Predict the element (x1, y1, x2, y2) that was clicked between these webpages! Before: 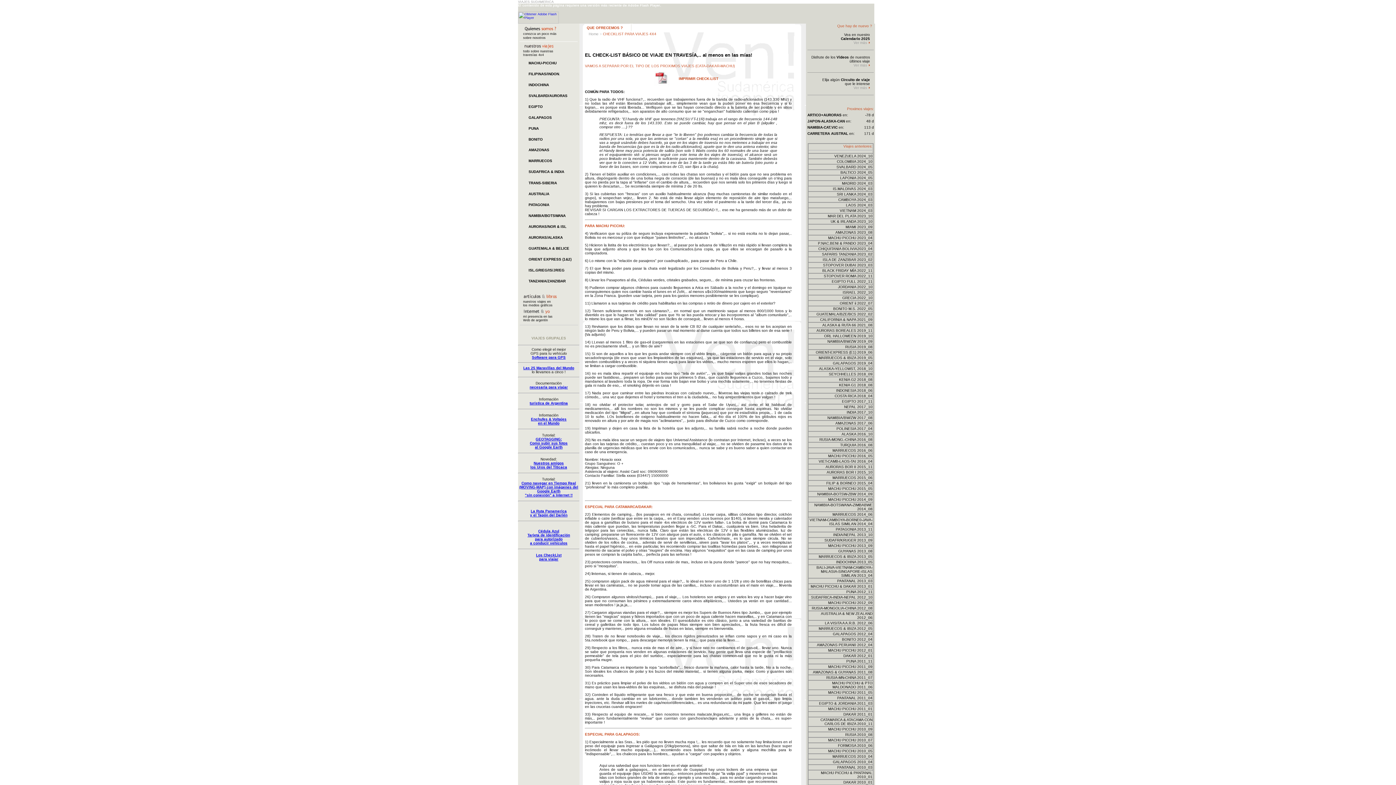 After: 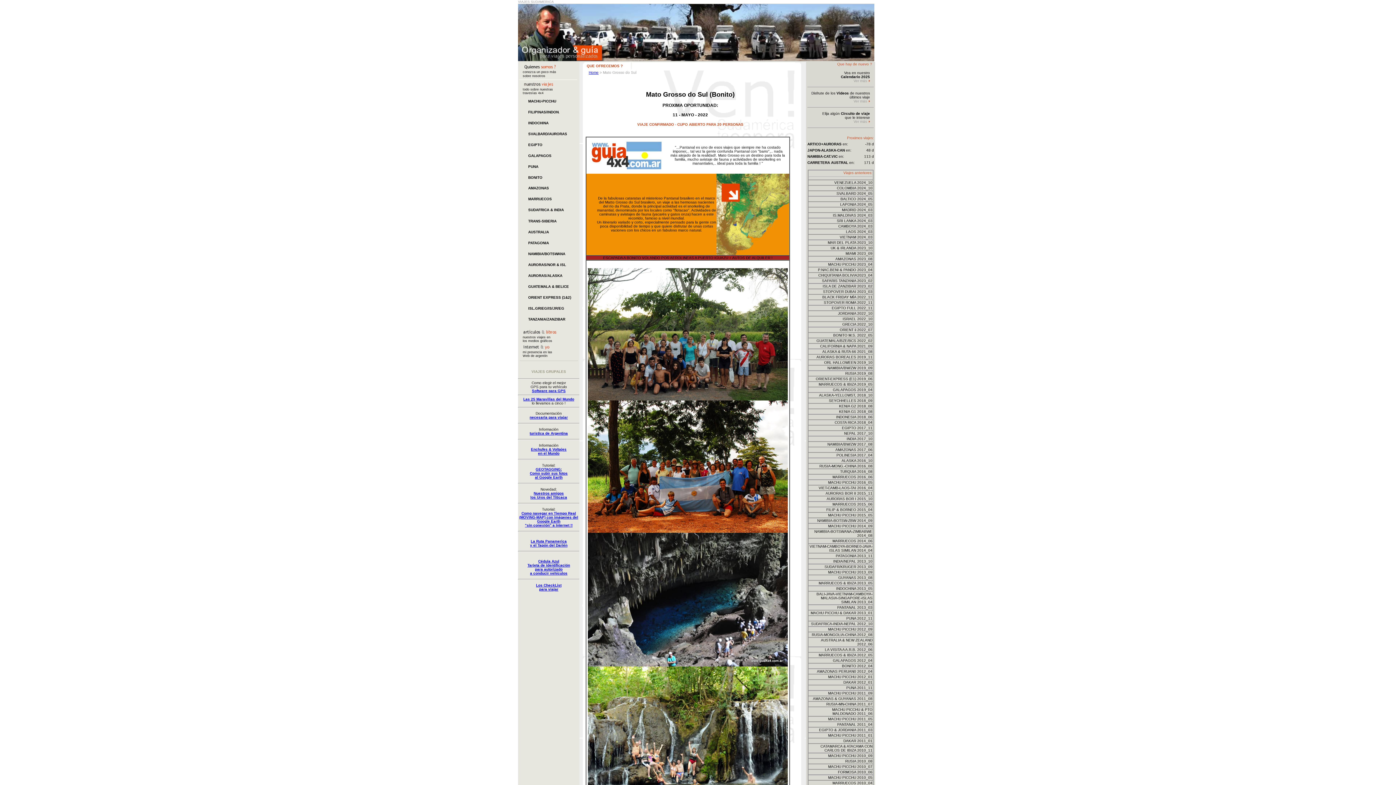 Action: label: BONITO bbox: (528, 137, 542, 141)